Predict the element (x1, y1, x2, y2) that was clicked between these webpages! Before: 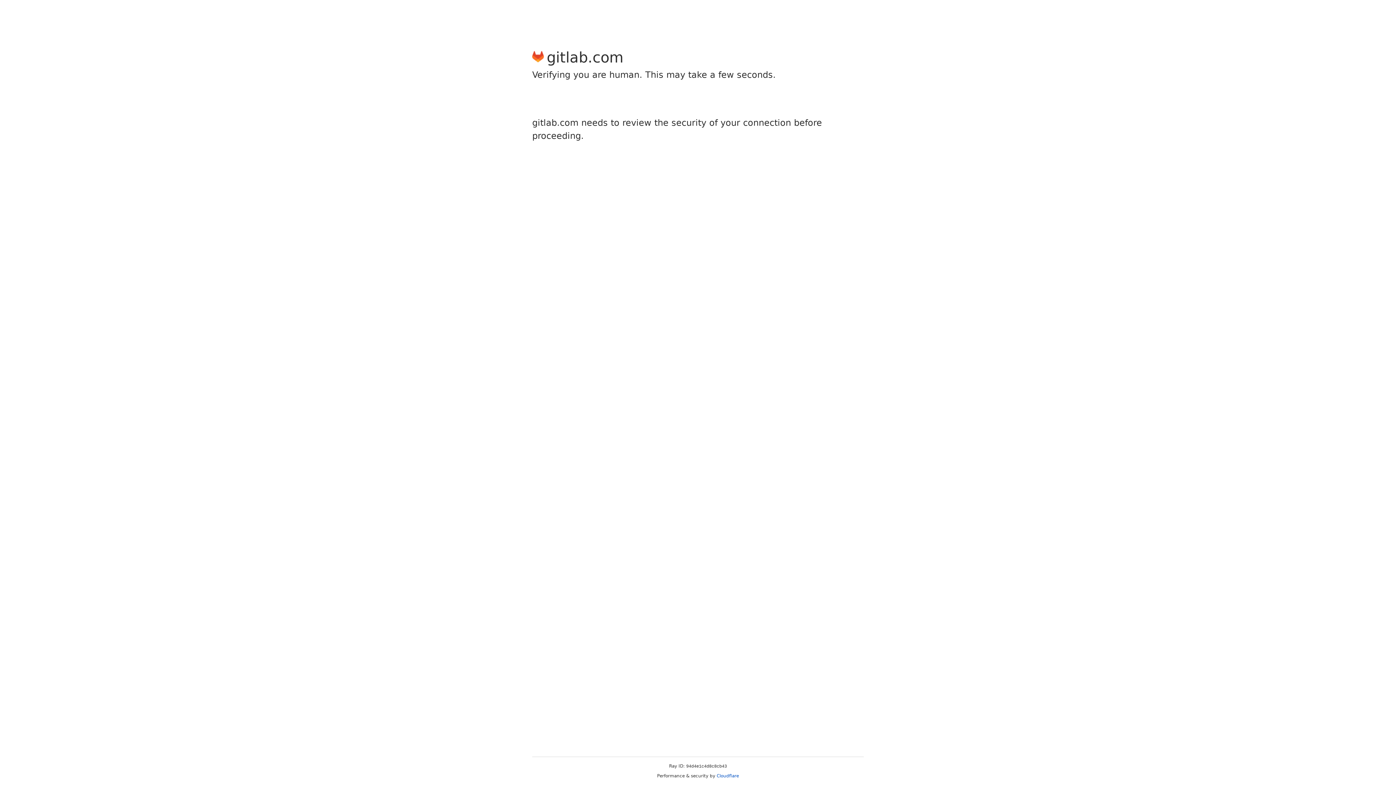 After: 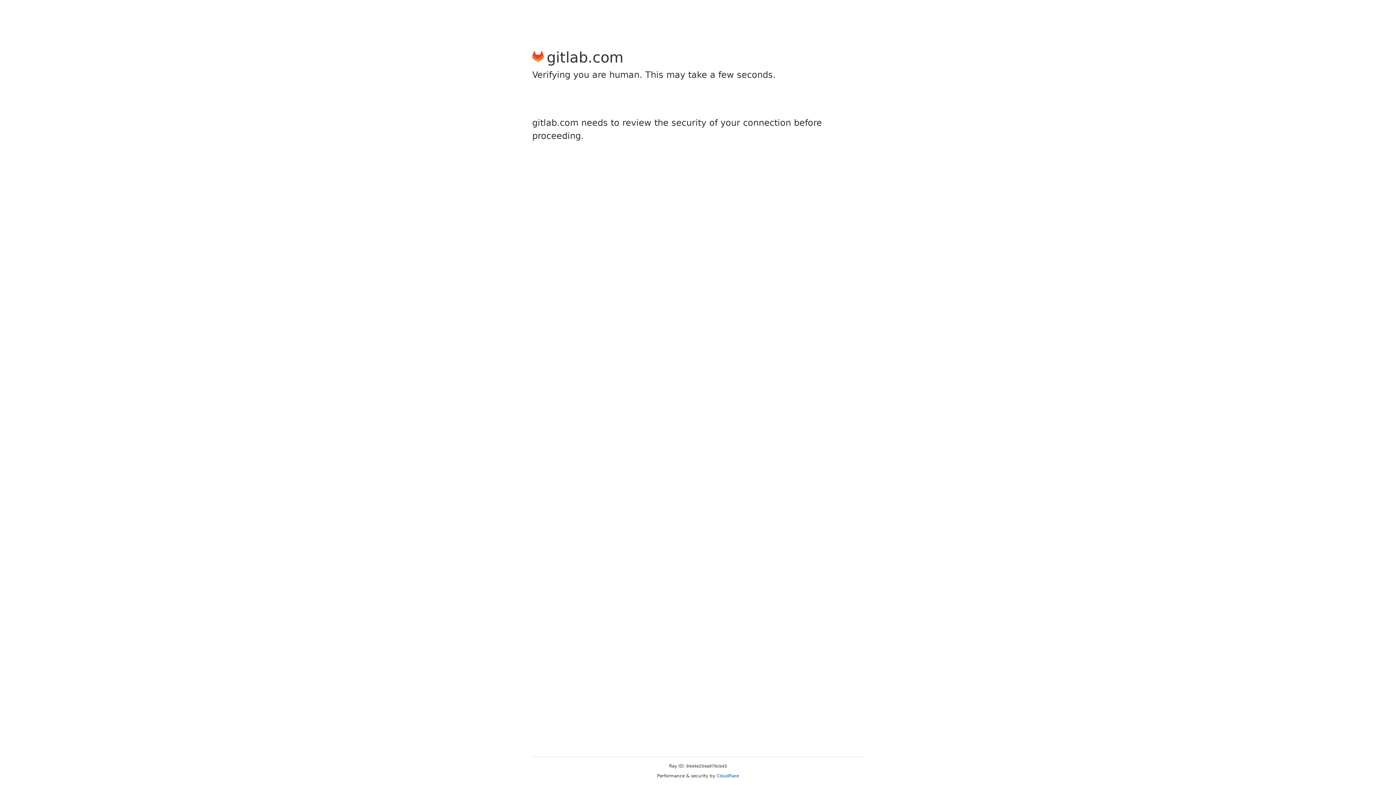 Action: bbox: (716, 773, 739, 778) label: Cloudflare